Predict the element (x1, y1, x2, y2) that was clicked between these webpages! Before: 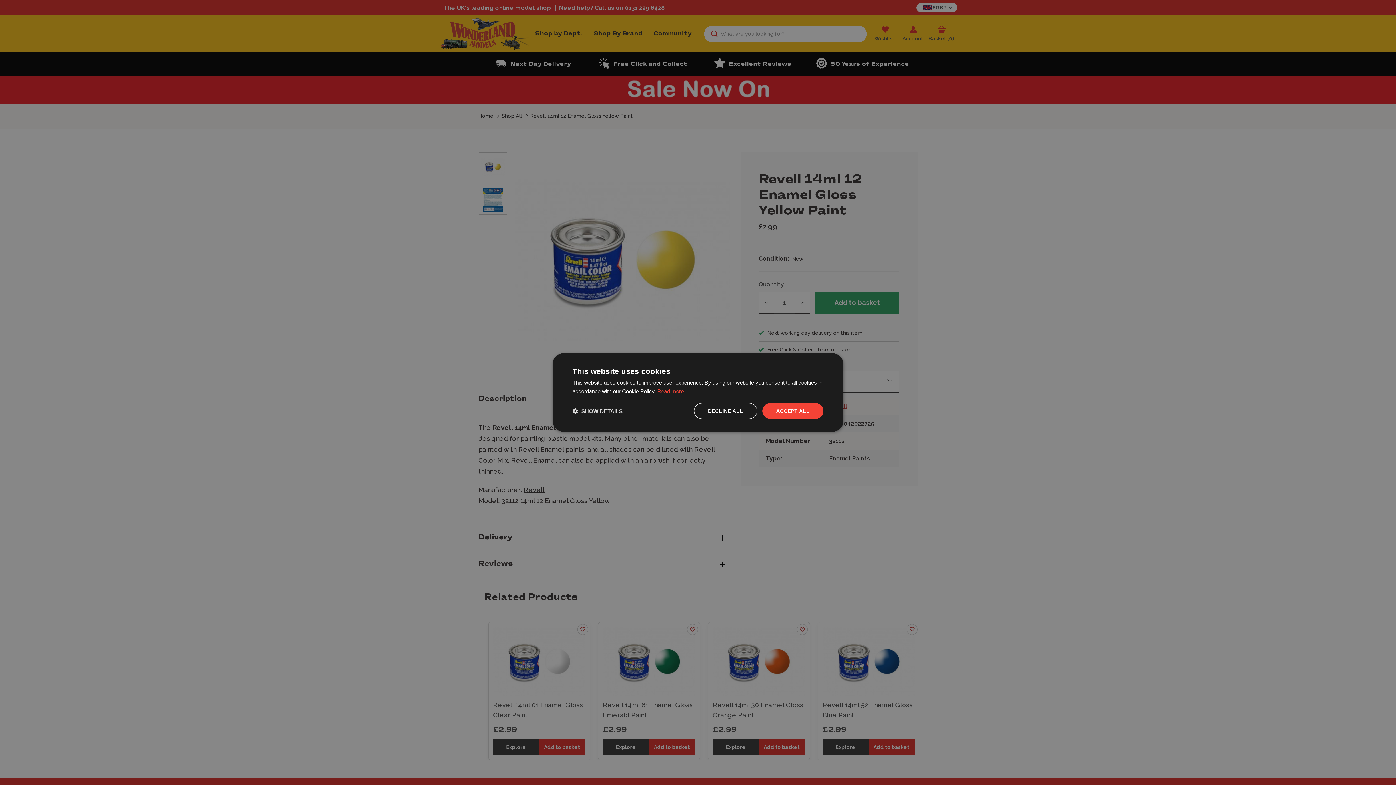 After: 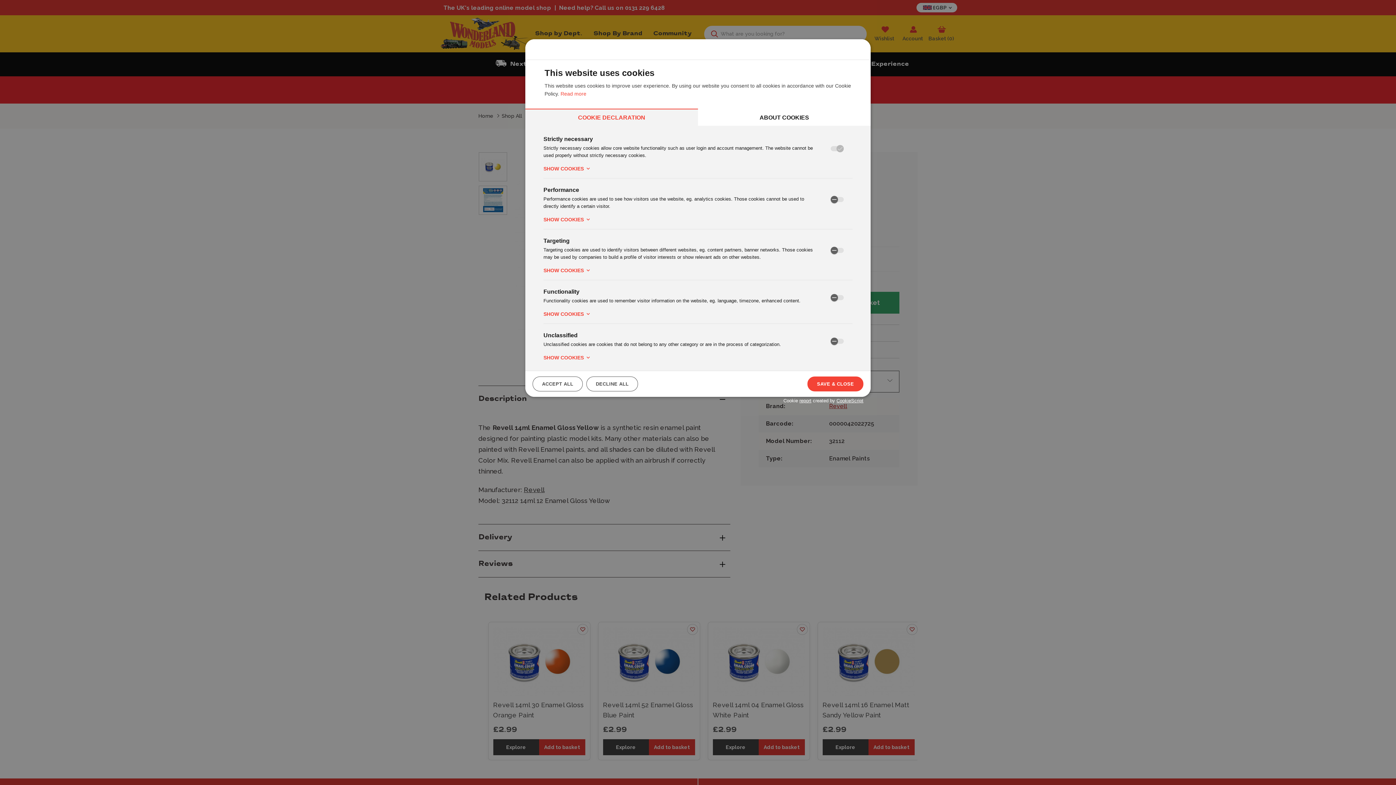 Action: label:  SHOW DETAILS bbox: (572, 407, 622, 414)